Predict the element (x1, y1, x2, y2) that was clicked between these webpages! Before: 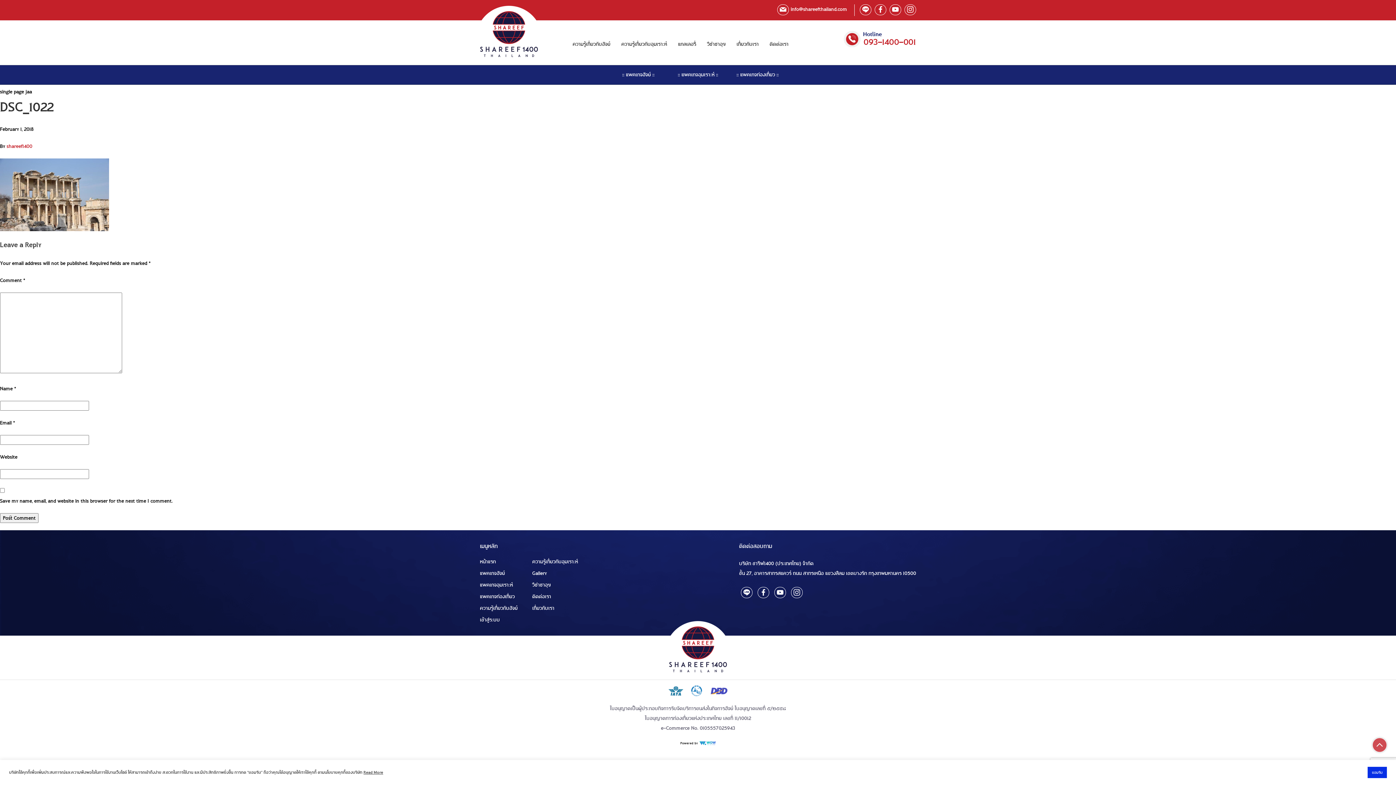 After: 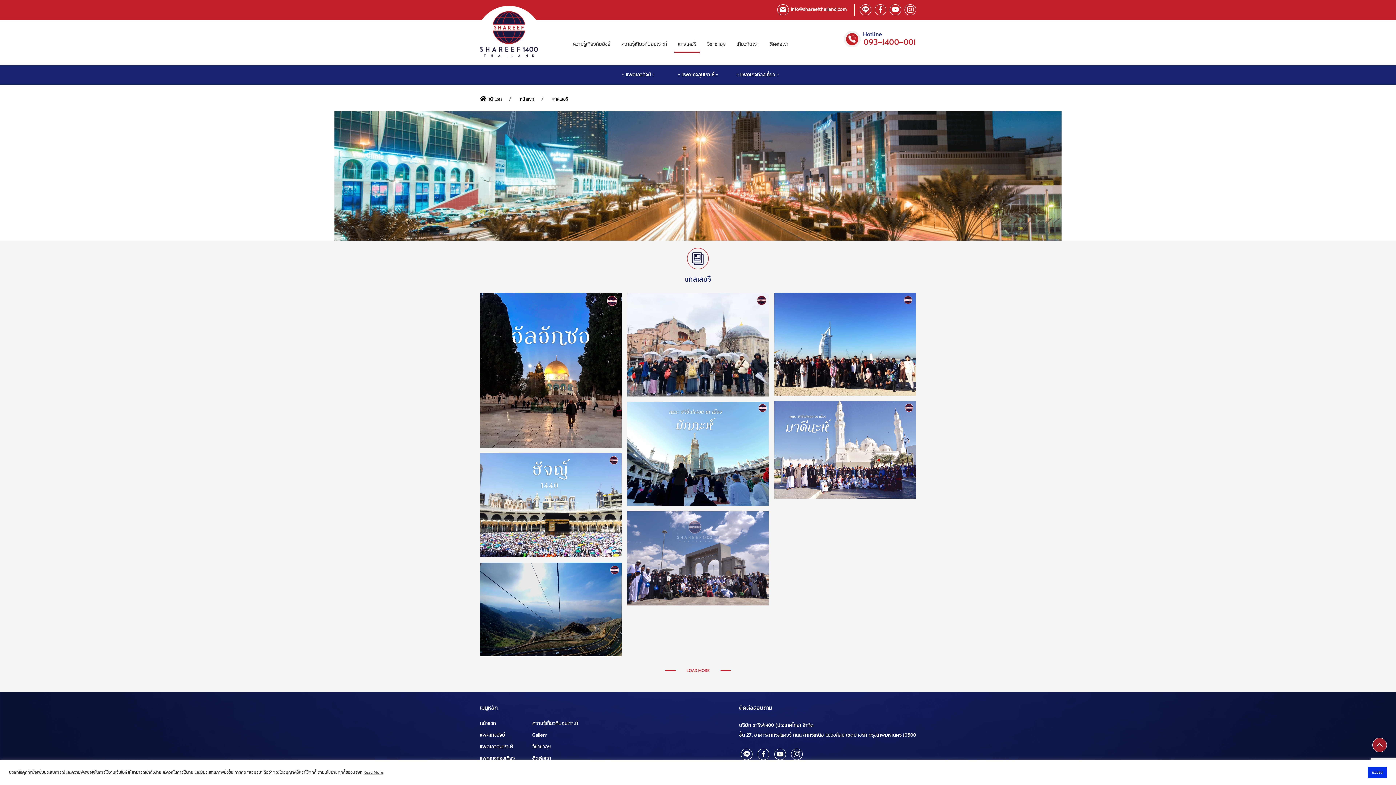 Action: bbox: (532, 569, 546, 577) label: Gallery